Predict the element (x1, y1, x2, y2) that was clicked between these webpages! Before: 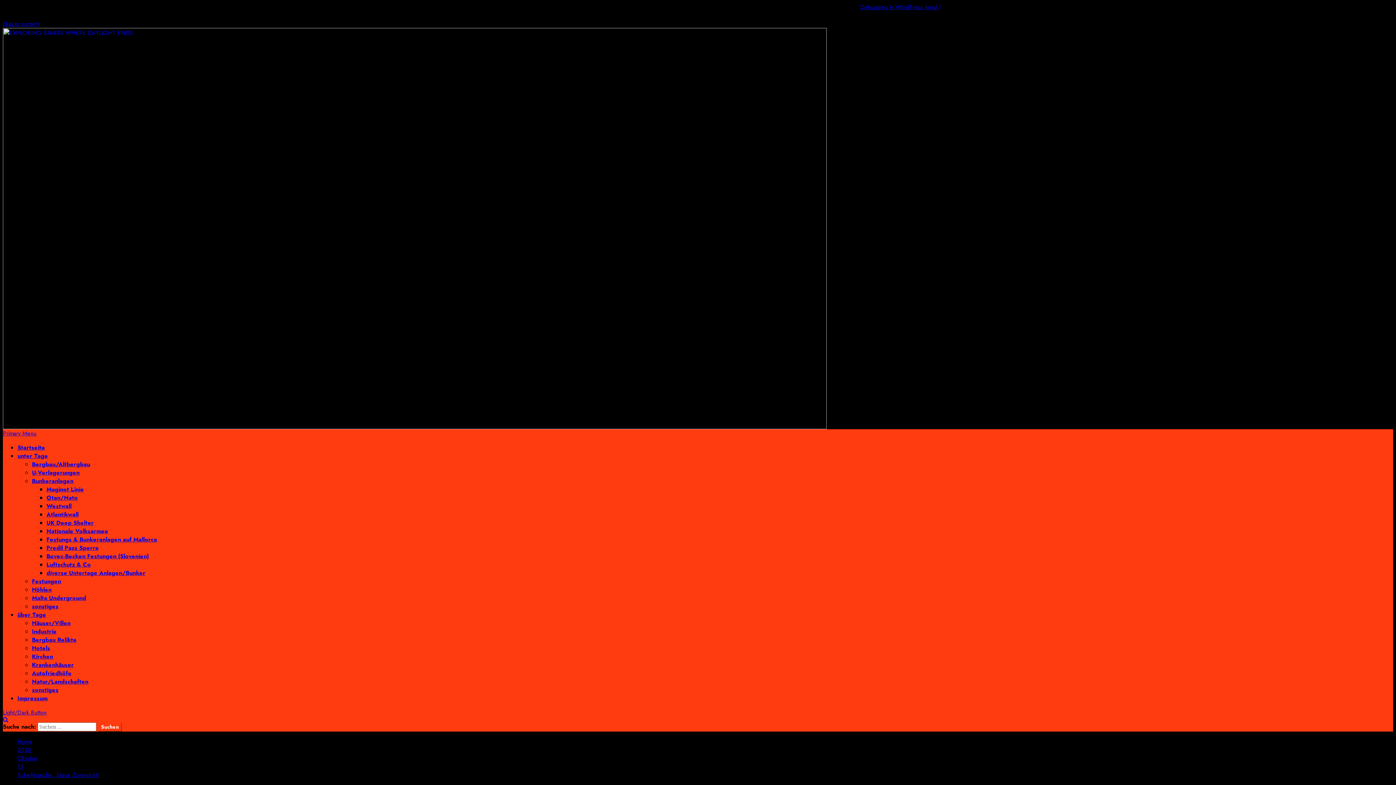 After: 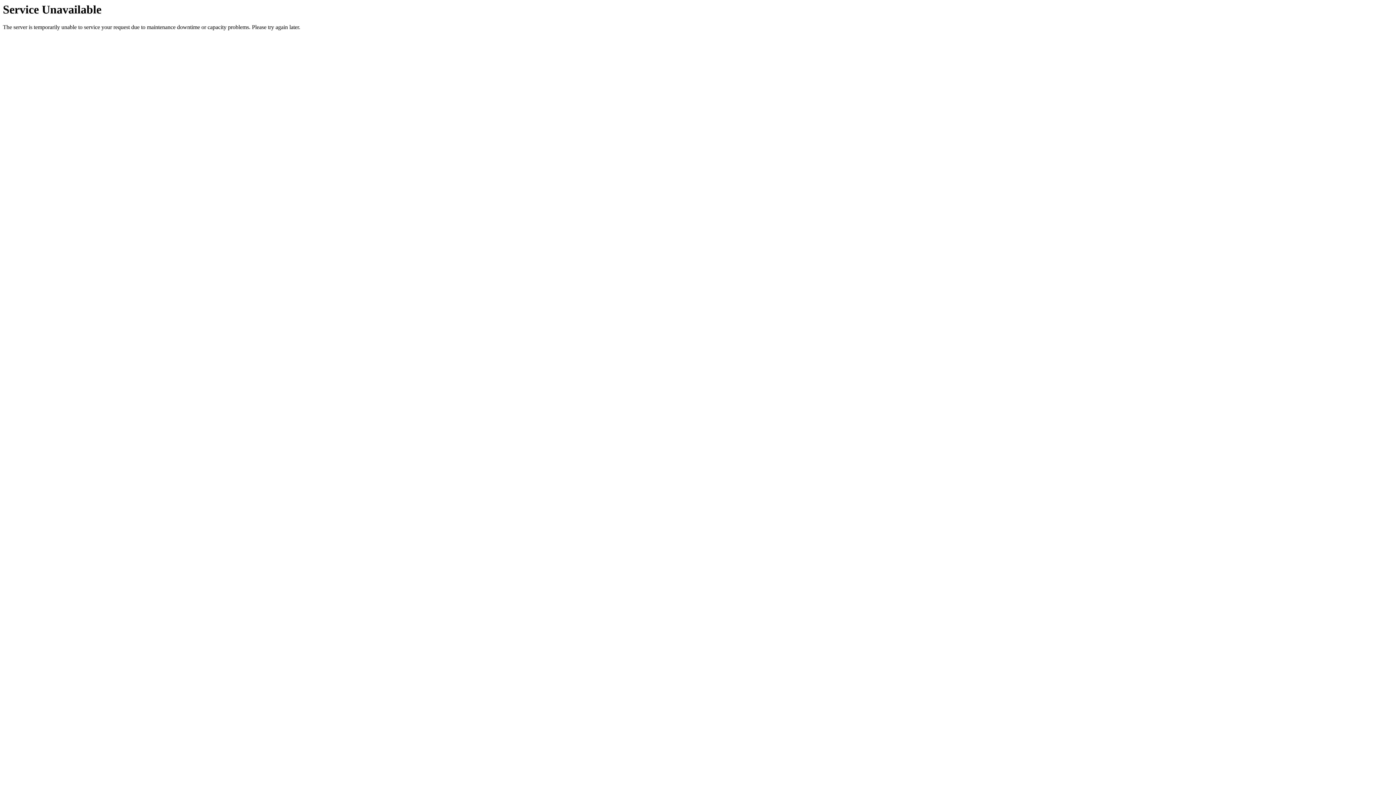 Action: bbox: (32, 652, 53, 661) label: Kirchen